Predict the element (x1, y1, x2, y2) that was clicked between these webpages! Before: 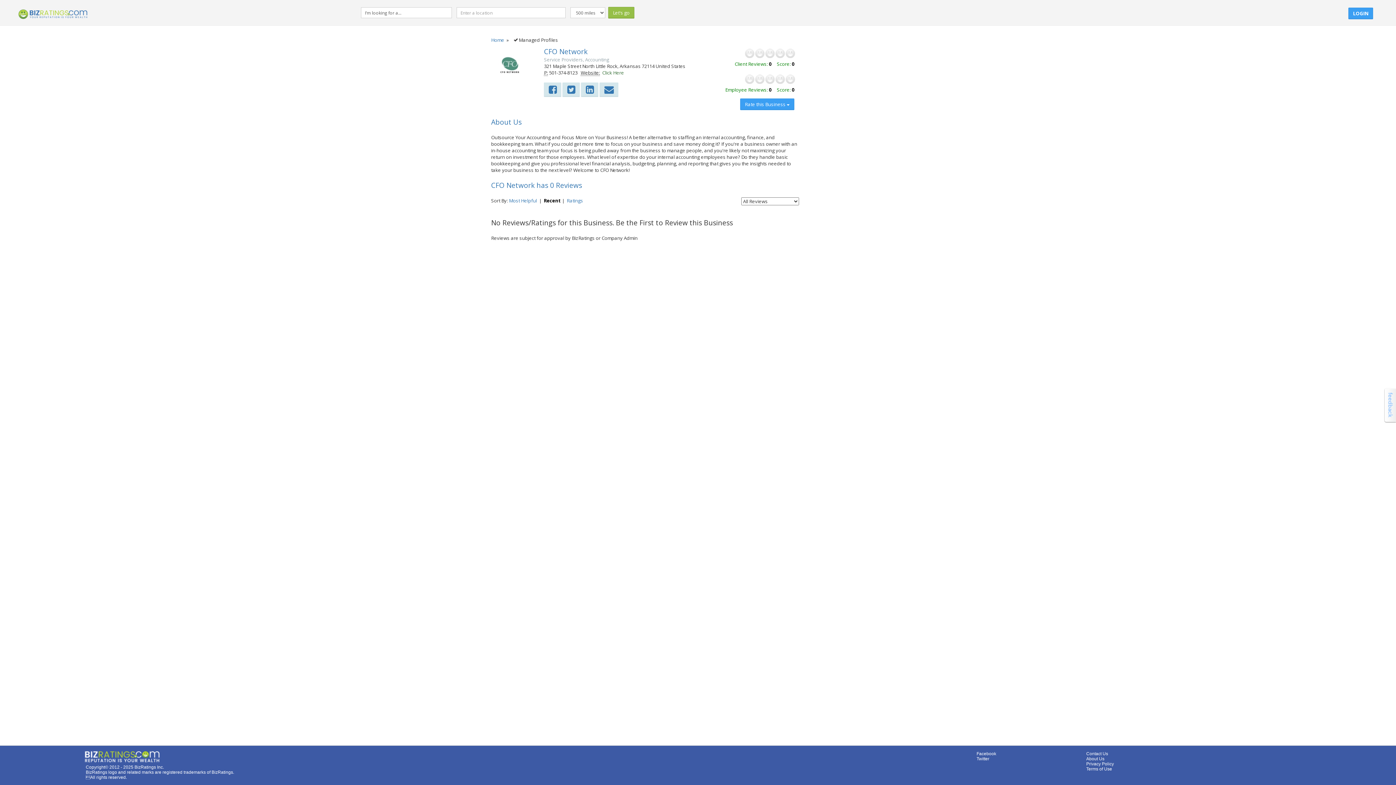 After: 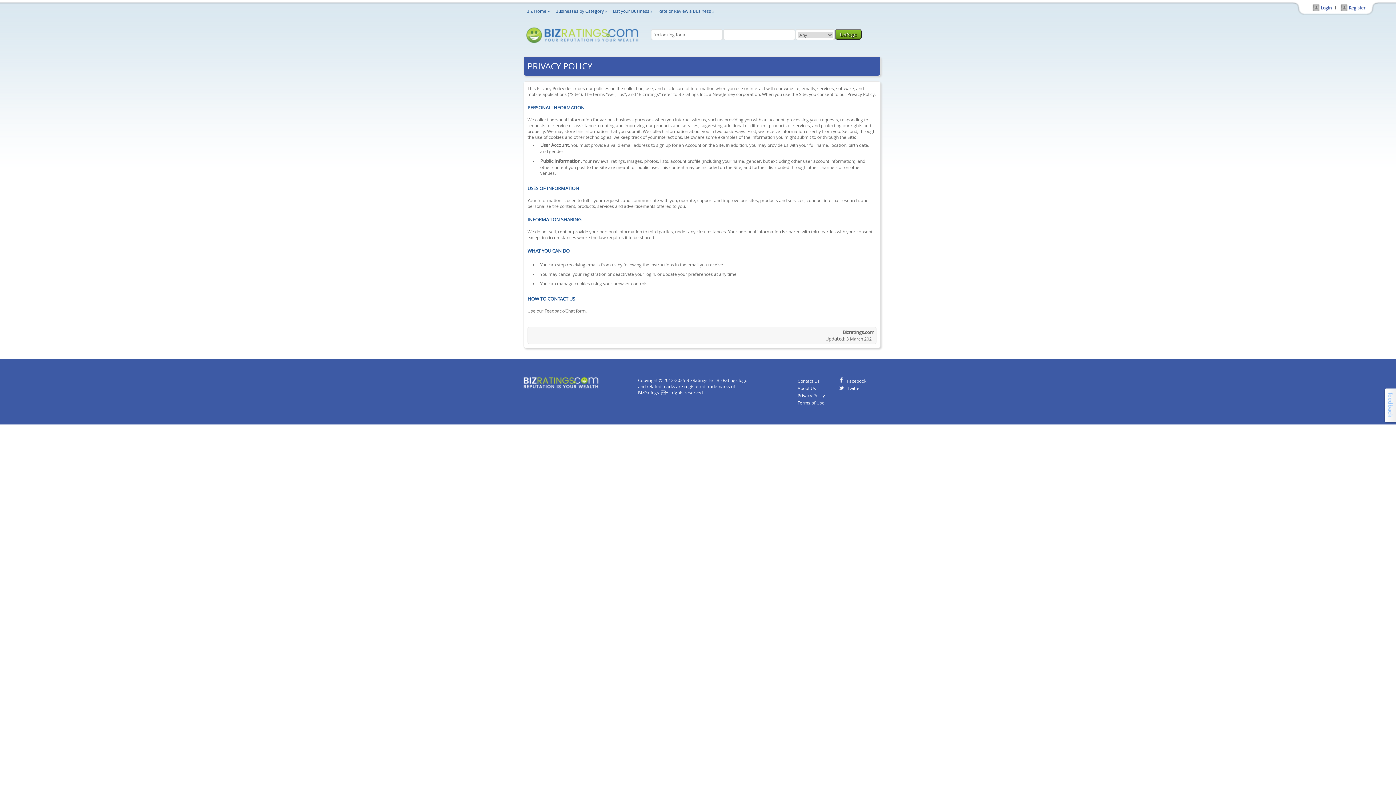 Action: label: Privacy Policy bbox: (1086, 761, 1114, 766)